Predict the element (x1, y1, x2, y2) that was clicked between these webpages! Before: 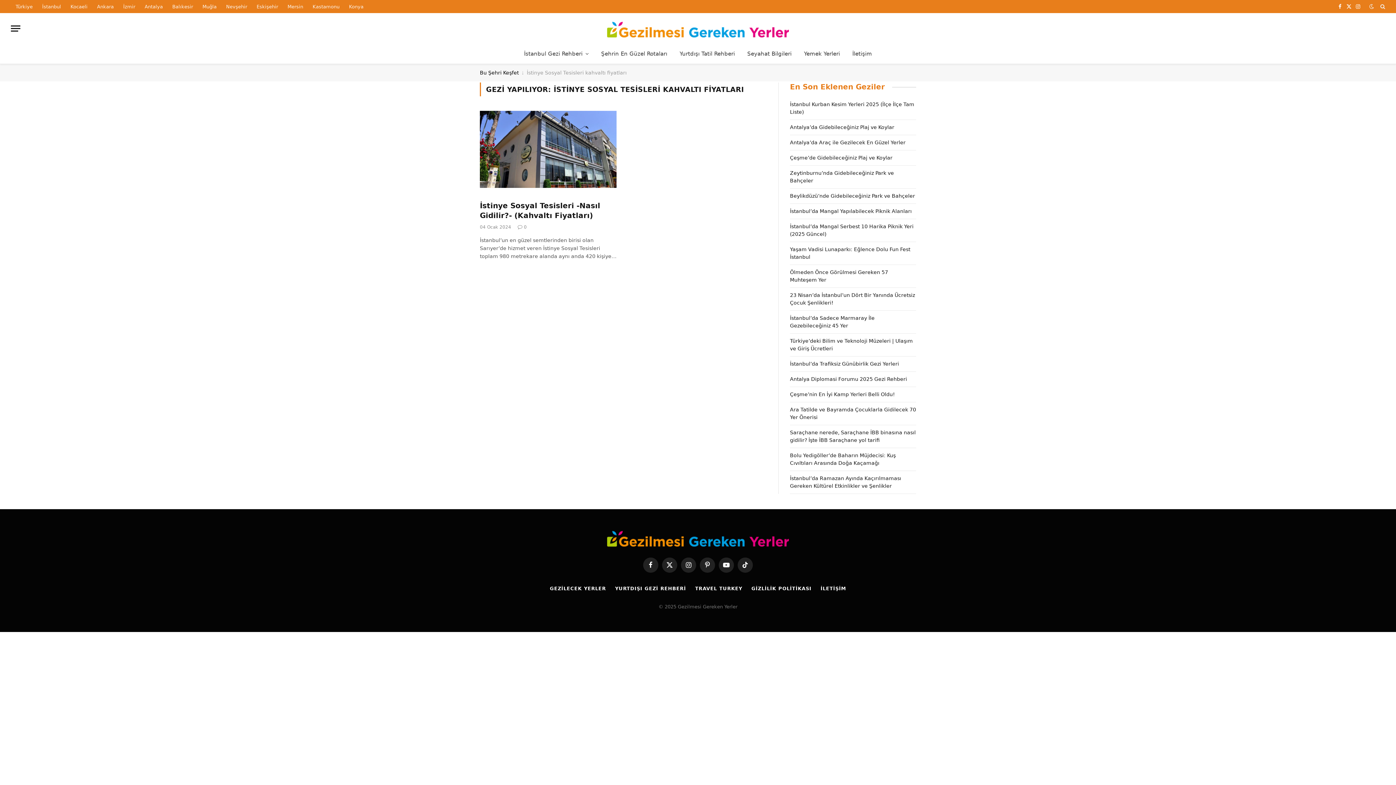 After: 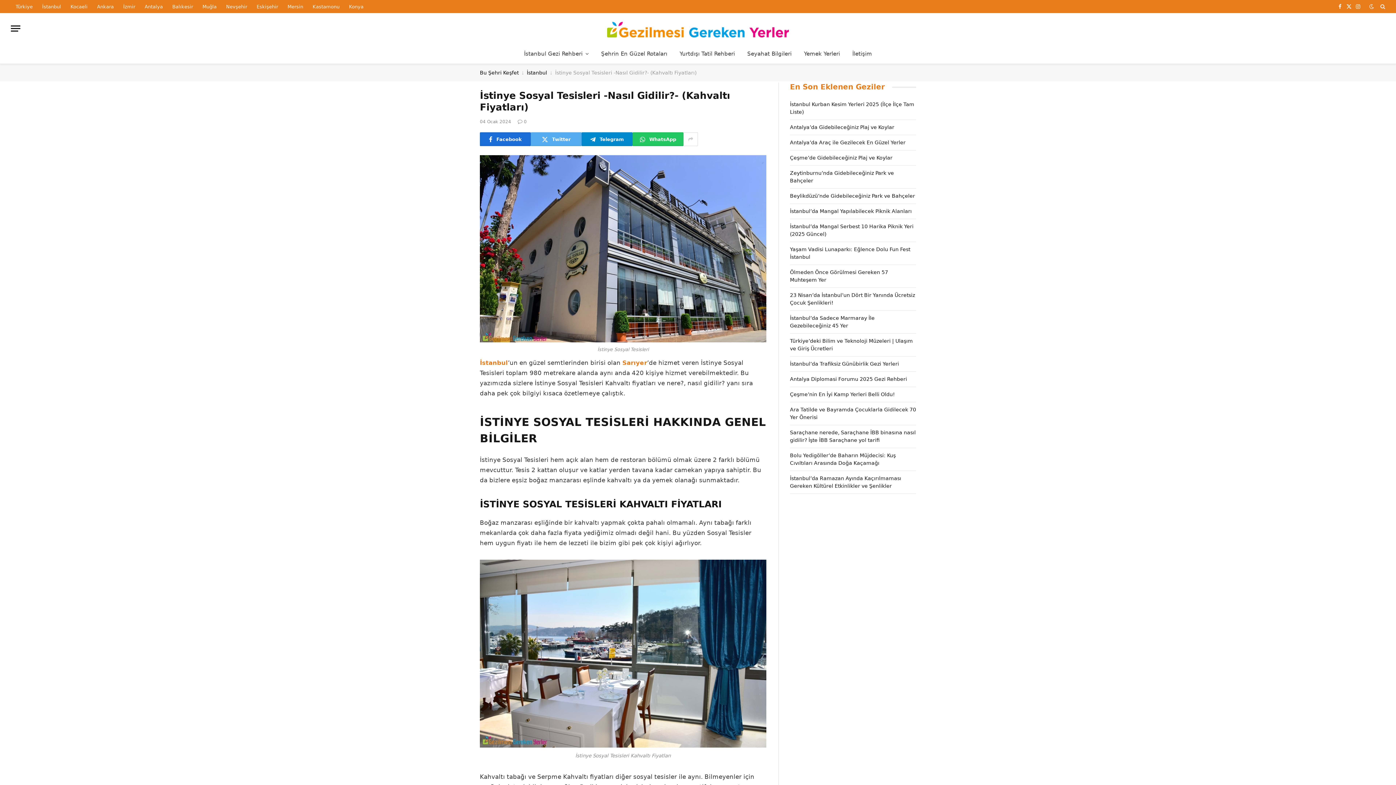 Action: bbox: (480, 110, 616, 187)